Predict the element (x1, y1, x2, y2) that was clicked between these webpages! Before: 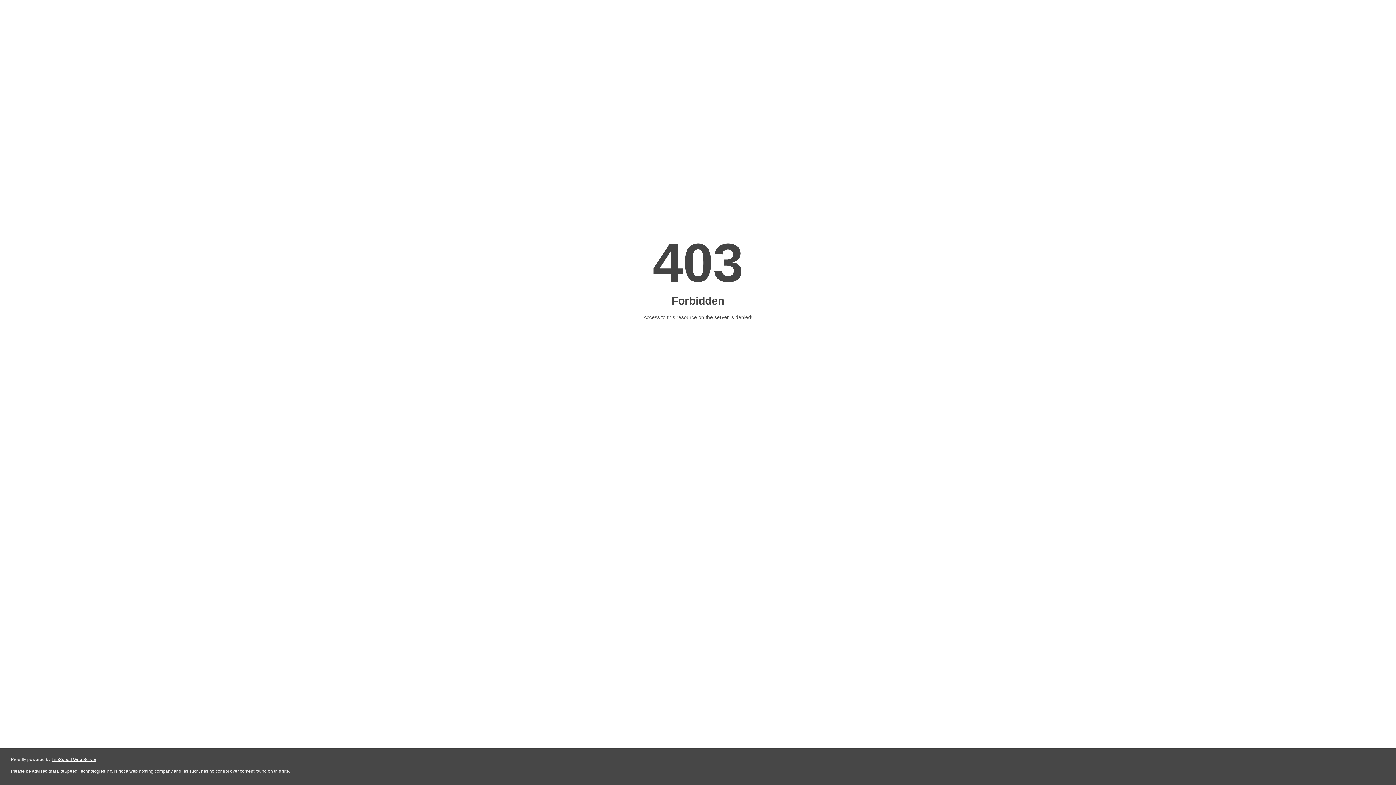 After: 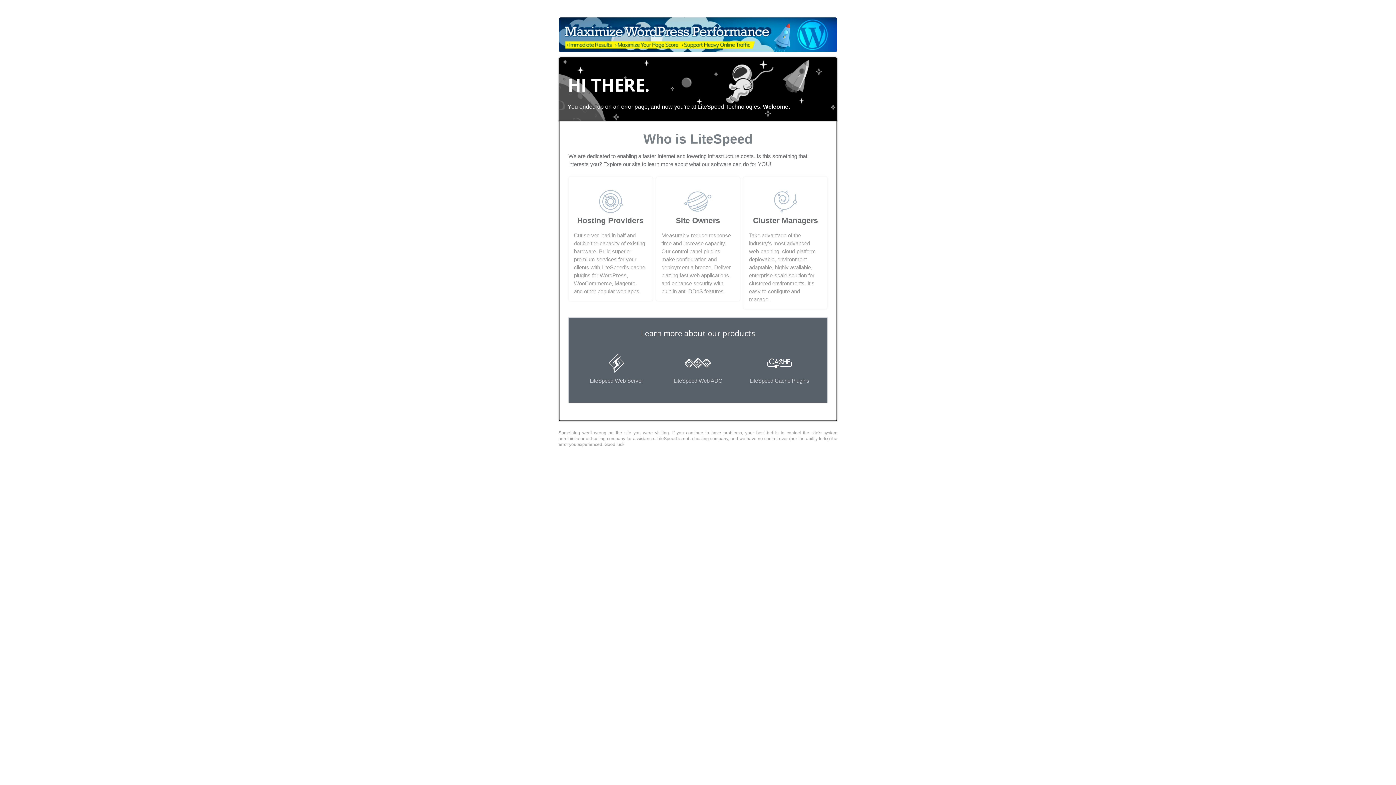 Action: bbox: (51, 757, 96, 762) label: LiteSpeed Web Server